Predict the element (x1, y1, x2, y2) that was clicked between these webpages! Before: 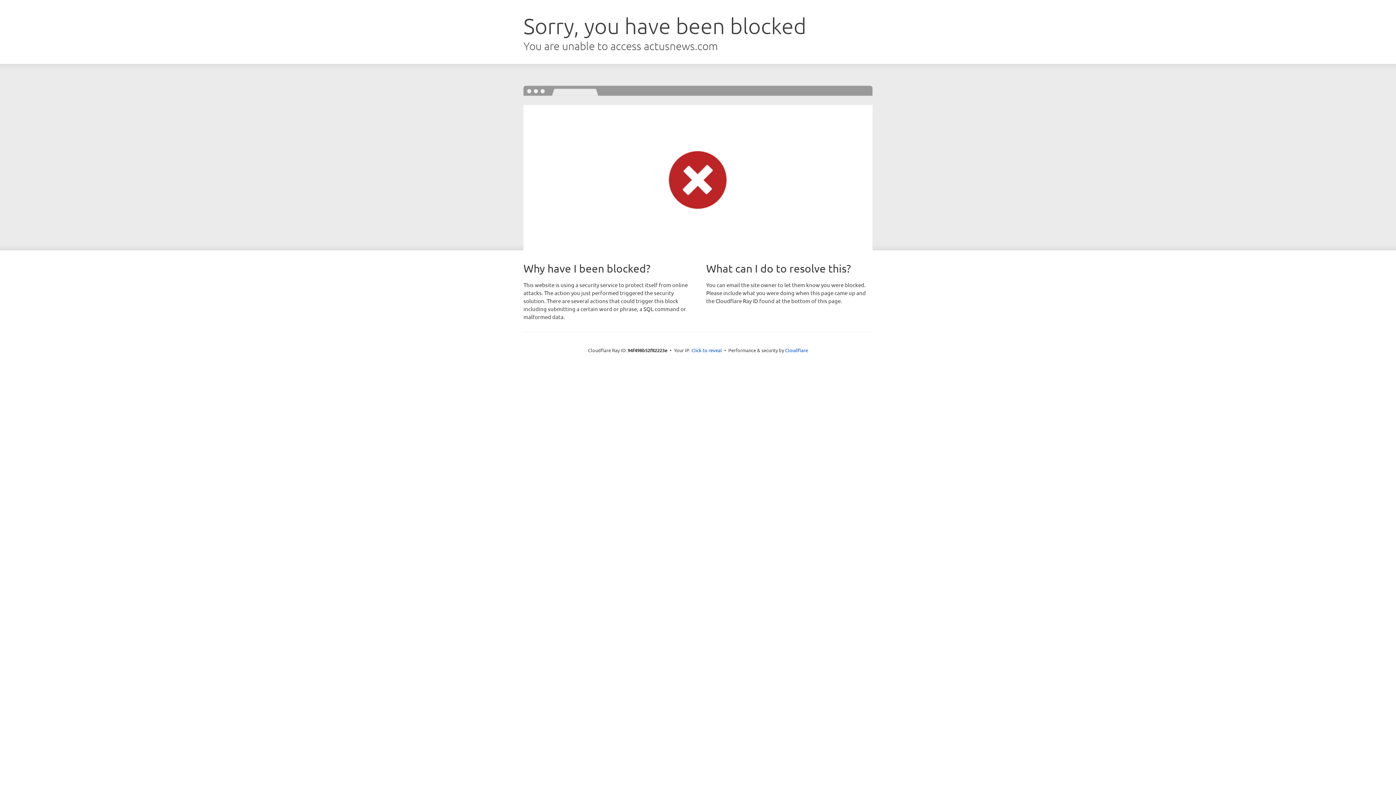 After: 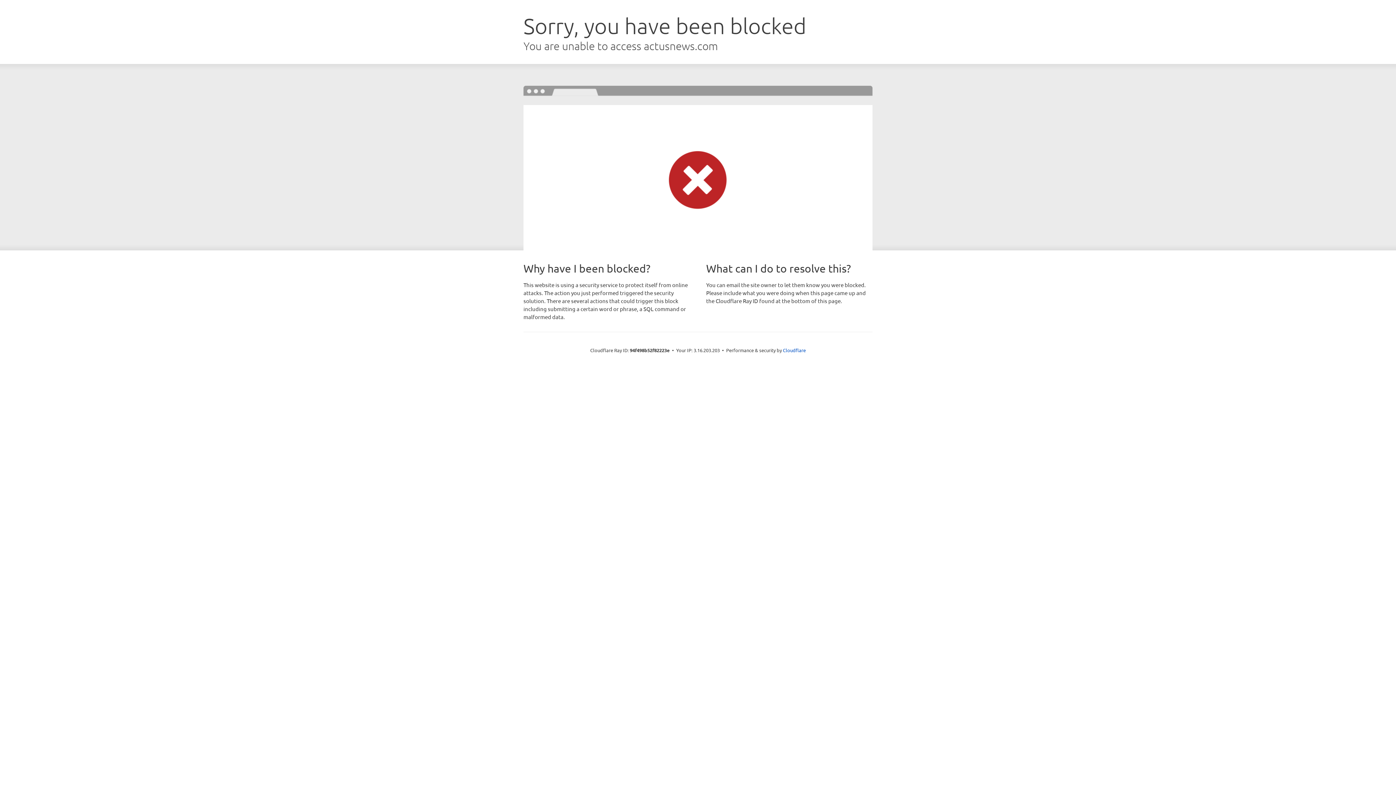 Action: label: Click to reveal bbox: (691, 346, 722, 353)